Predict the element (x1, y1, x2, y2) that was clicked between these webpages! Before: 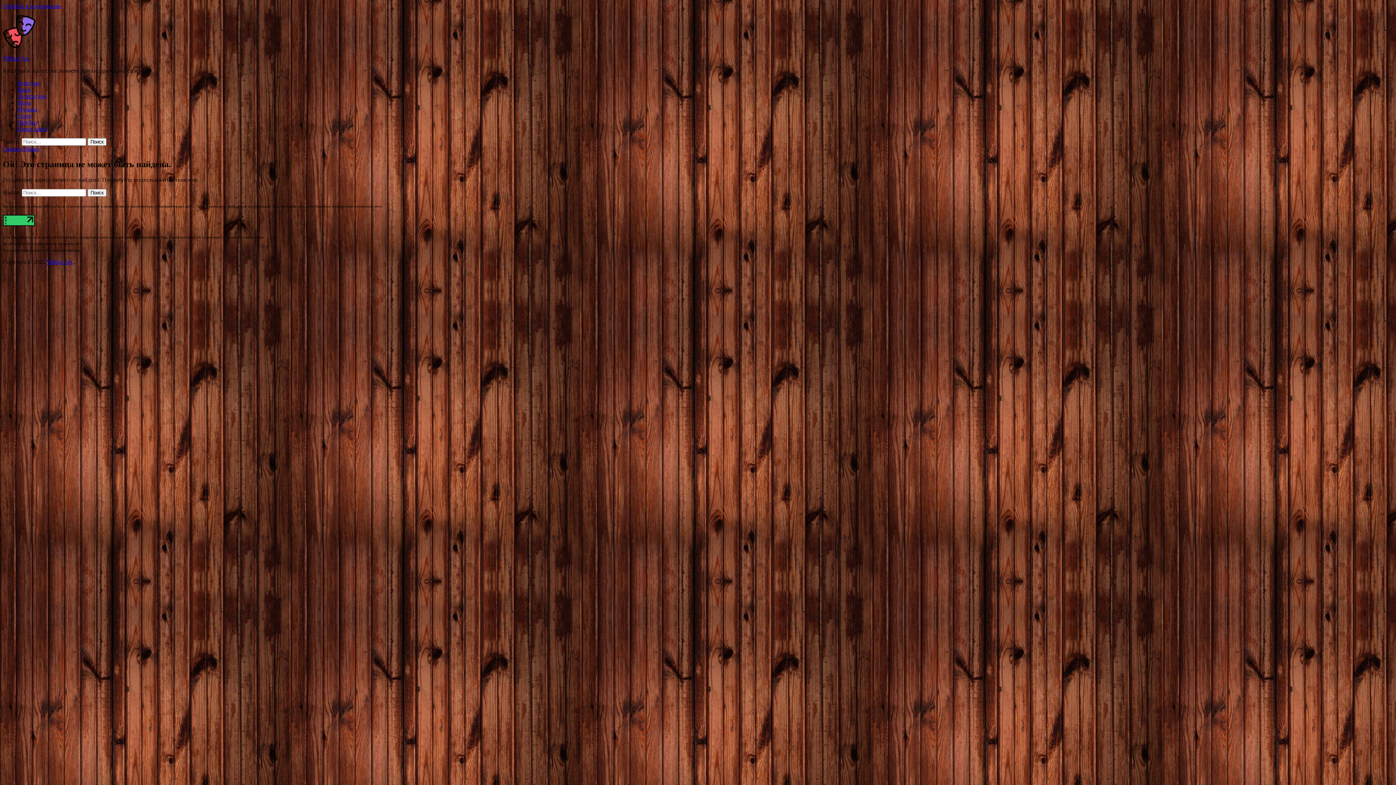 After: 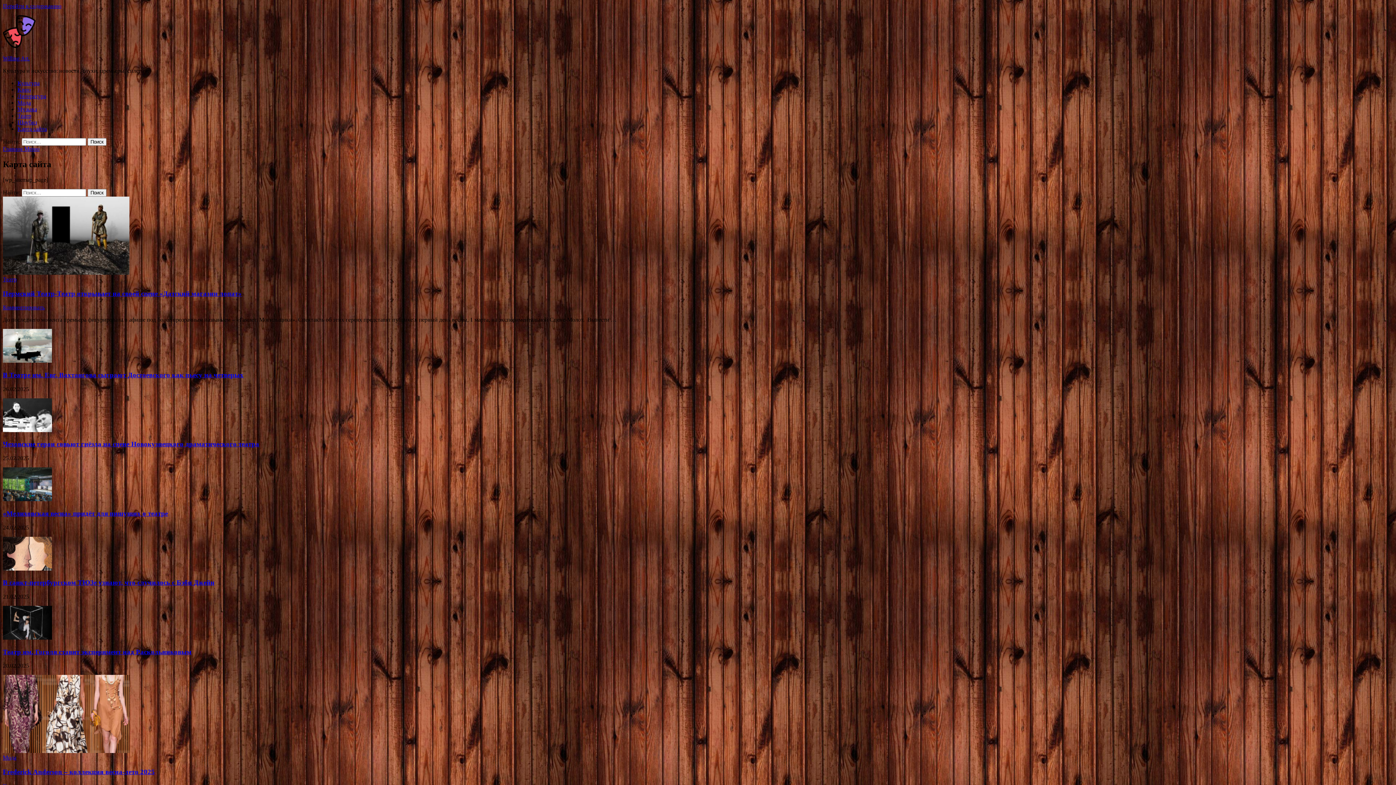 Action: label: Карта сайта bbox: (17, 125, 46, 132)